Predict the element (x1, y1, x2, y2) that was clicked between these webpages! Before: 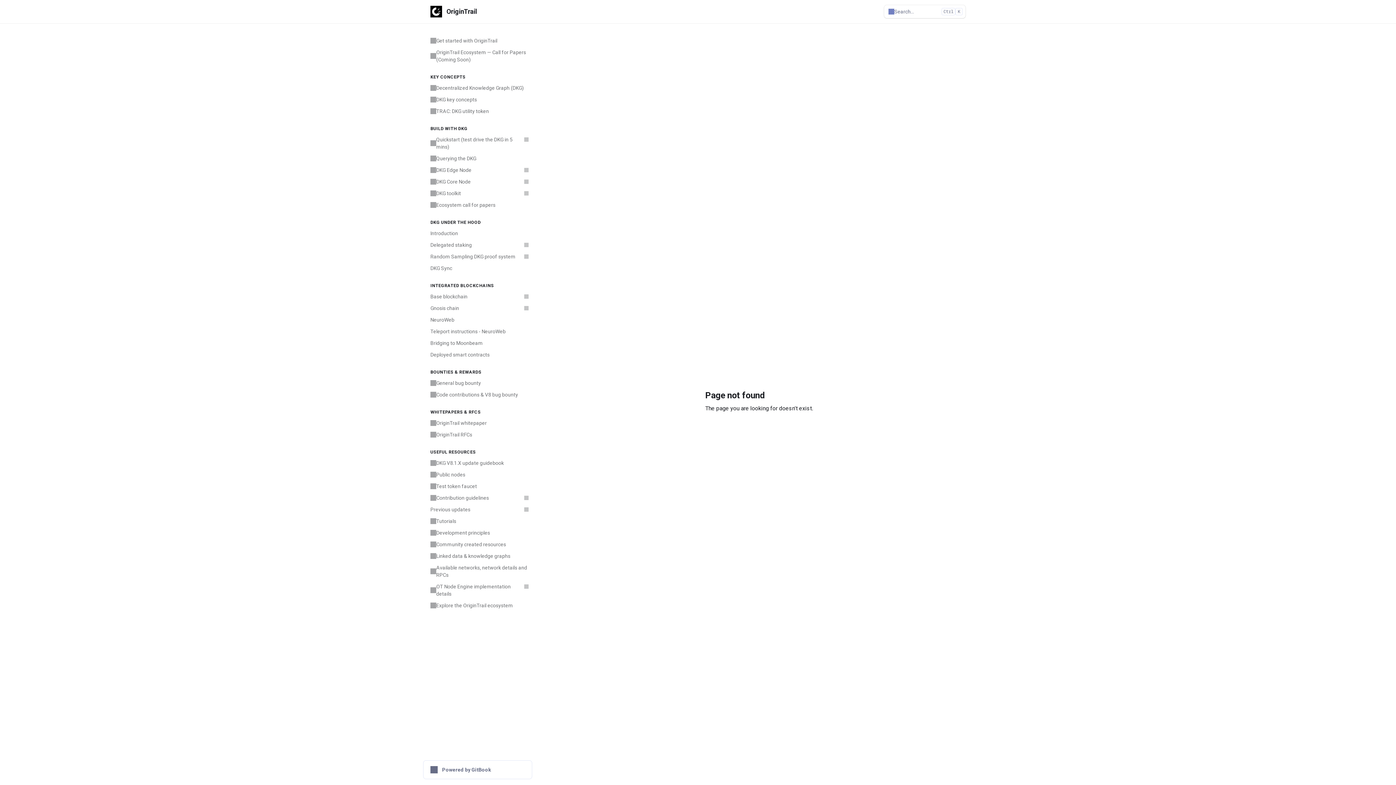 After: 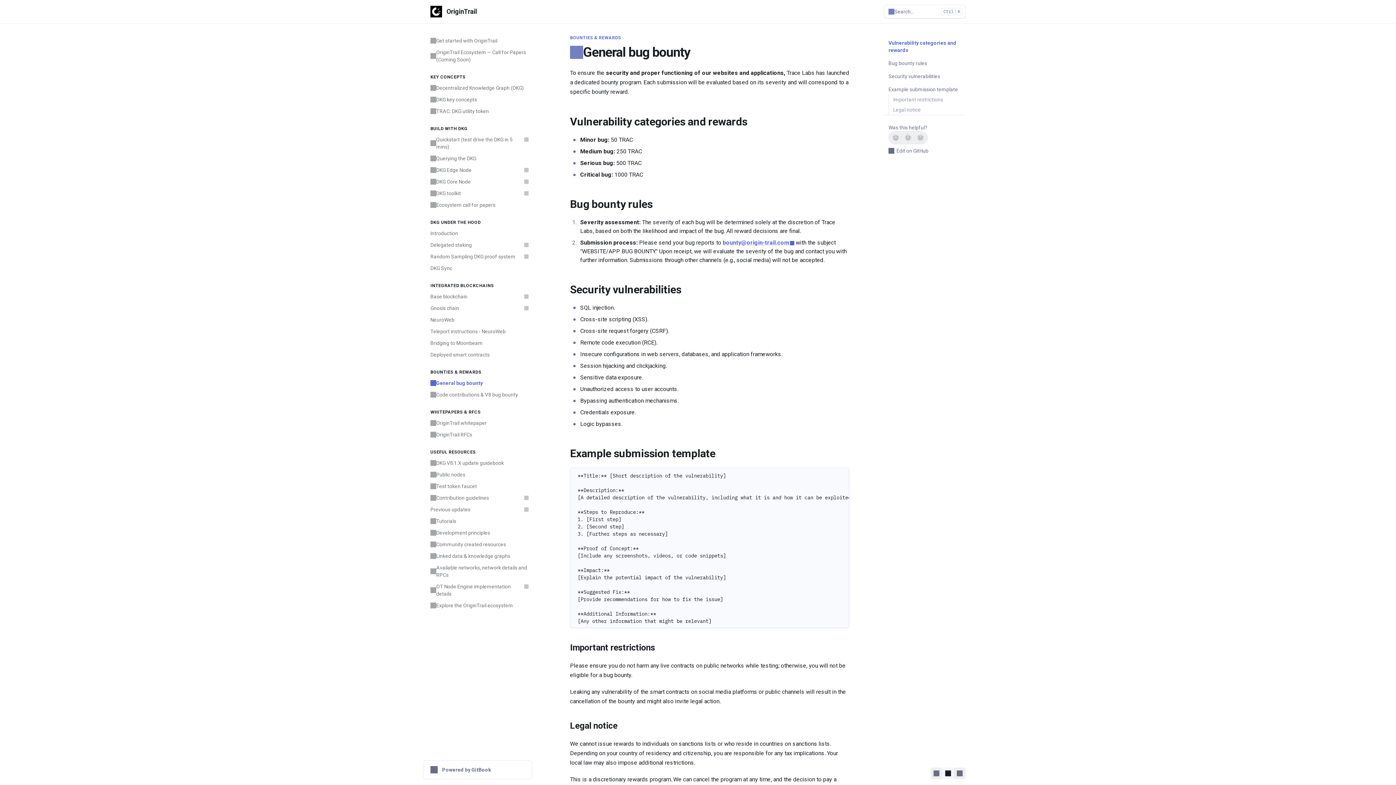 Action: label: General bug bounty bbox: (426, 377, 532, 389)